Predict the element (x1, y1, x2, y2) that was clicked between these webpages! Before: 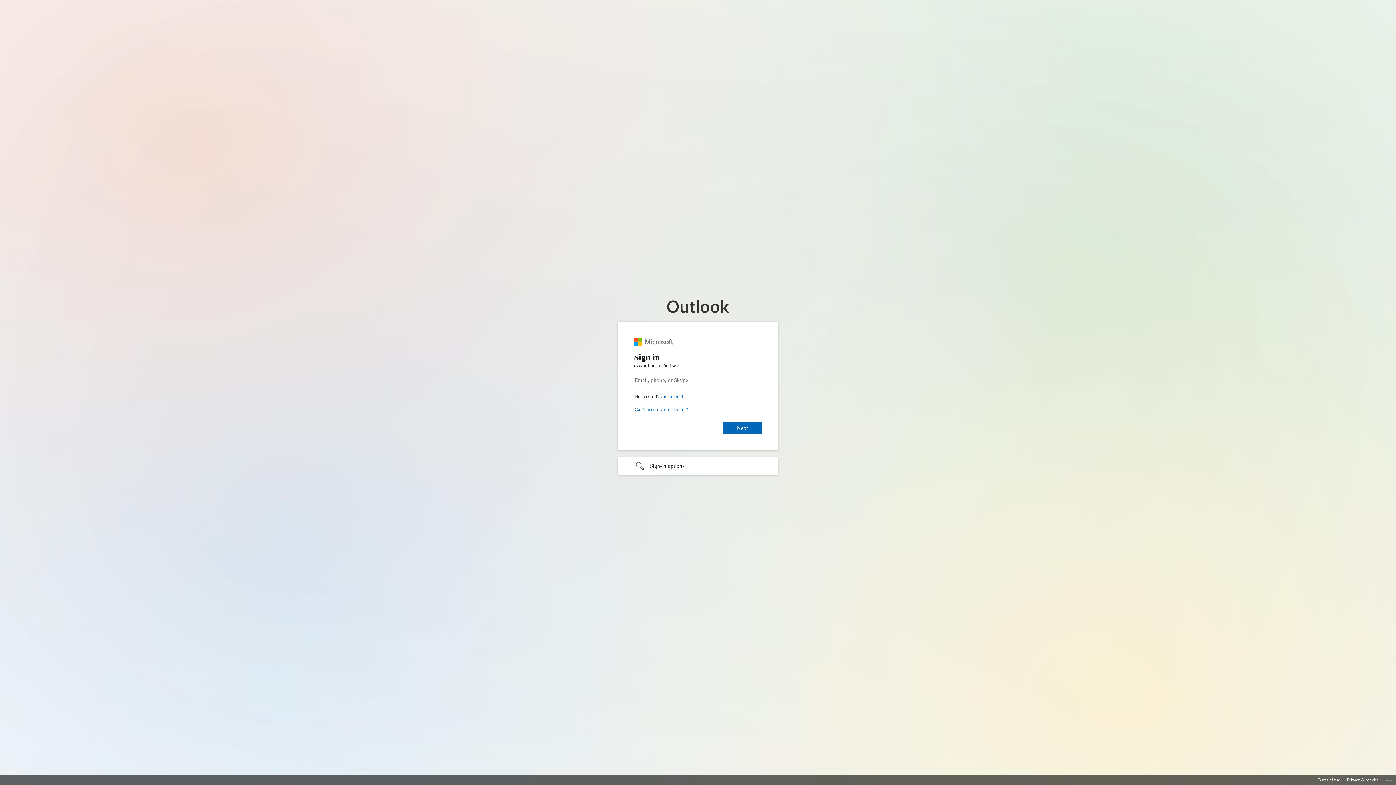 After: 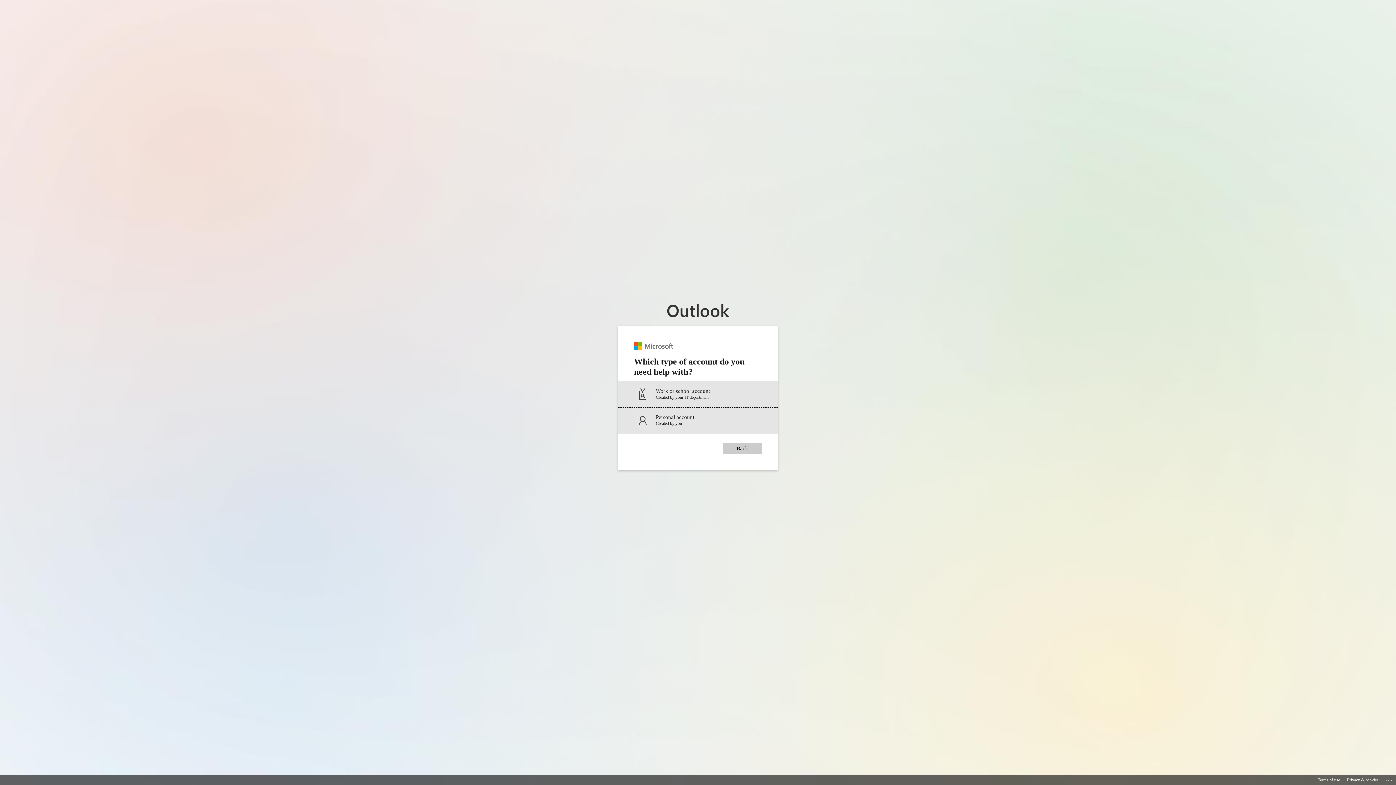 Action: bbox: (634, 406, 688, 412) label: Can’t access your account?